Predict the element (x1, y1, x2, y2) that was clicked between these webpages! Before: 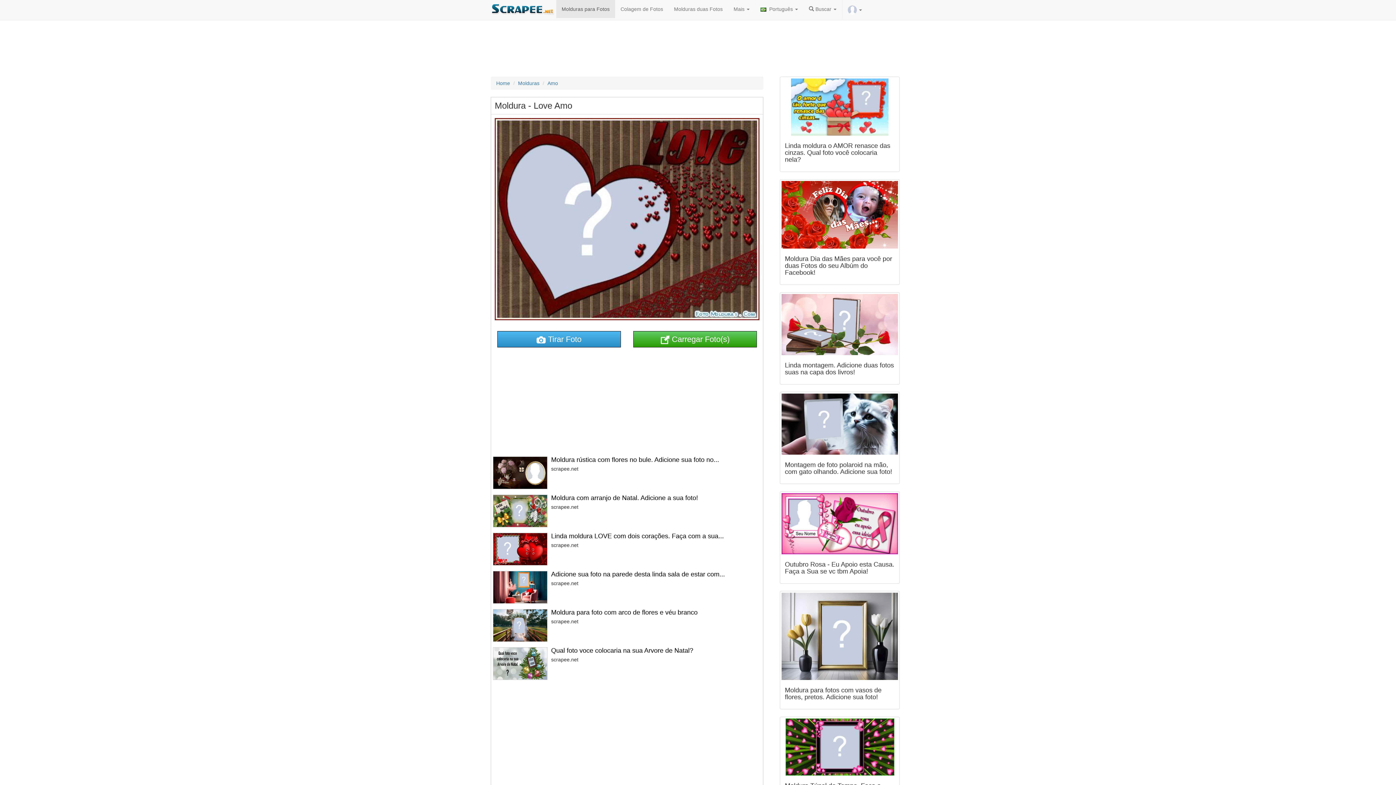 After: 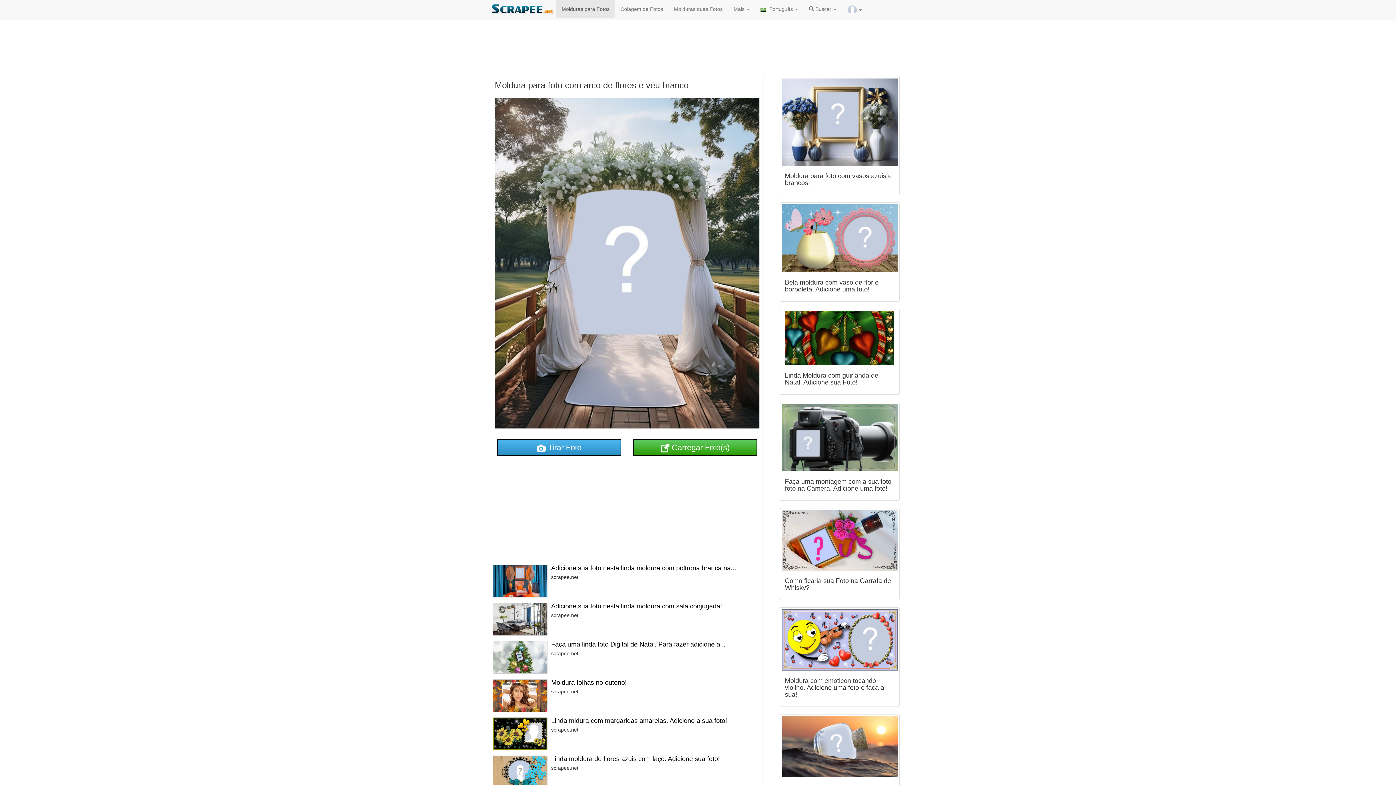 Action: bbox: (551, 609, 697, 616) label: Moldura para foto com arco de flores e véu branco